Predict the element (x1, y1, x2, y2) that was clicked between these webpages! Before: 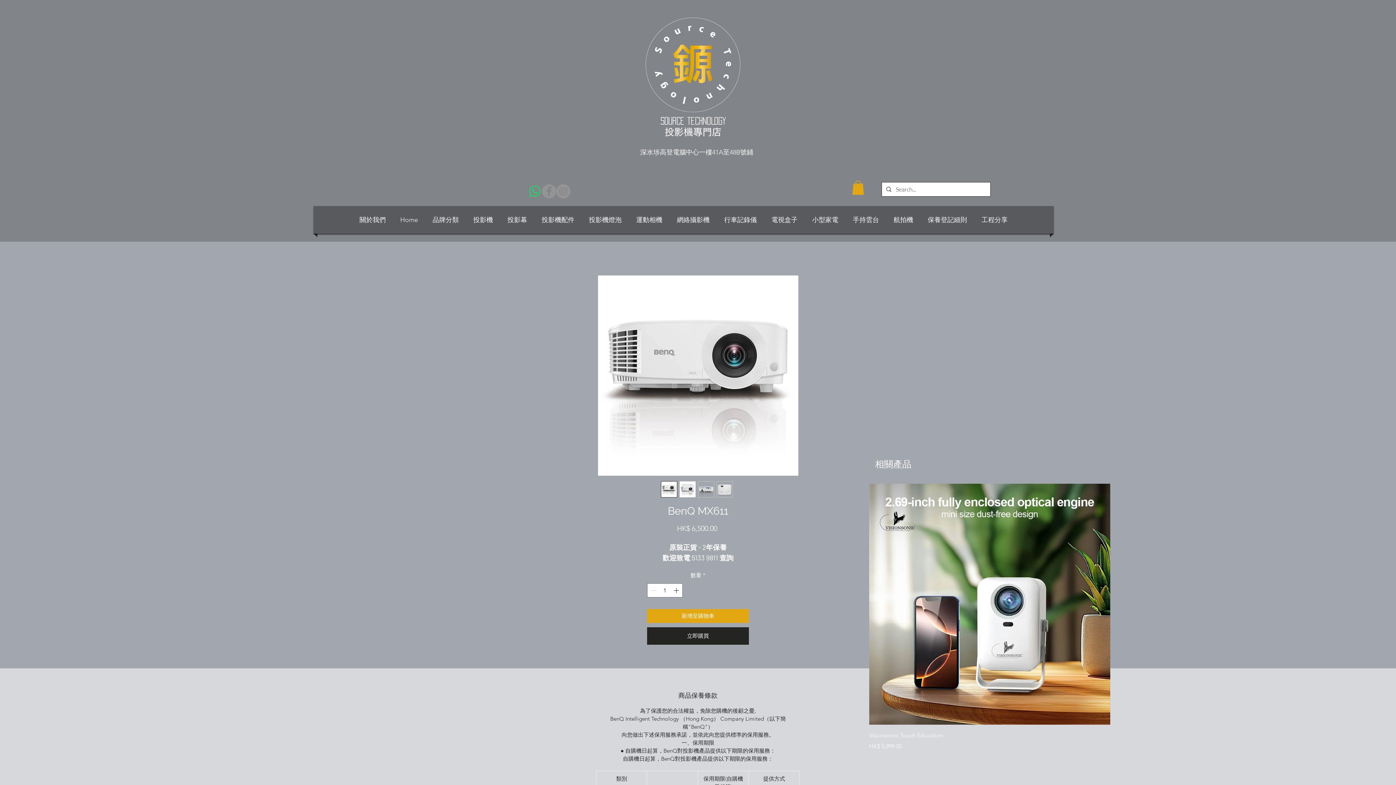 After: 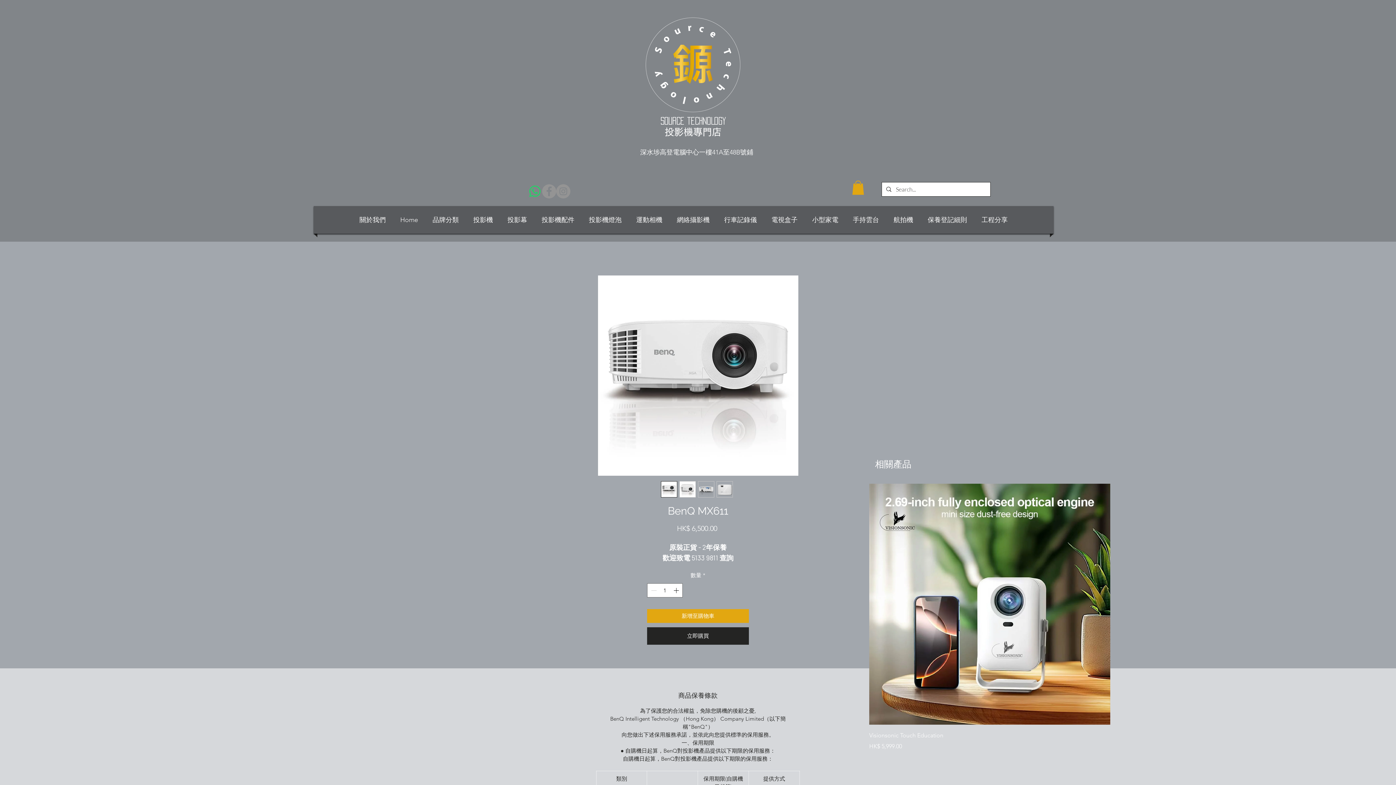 Action: bbox: (852, 180, 864, 195)